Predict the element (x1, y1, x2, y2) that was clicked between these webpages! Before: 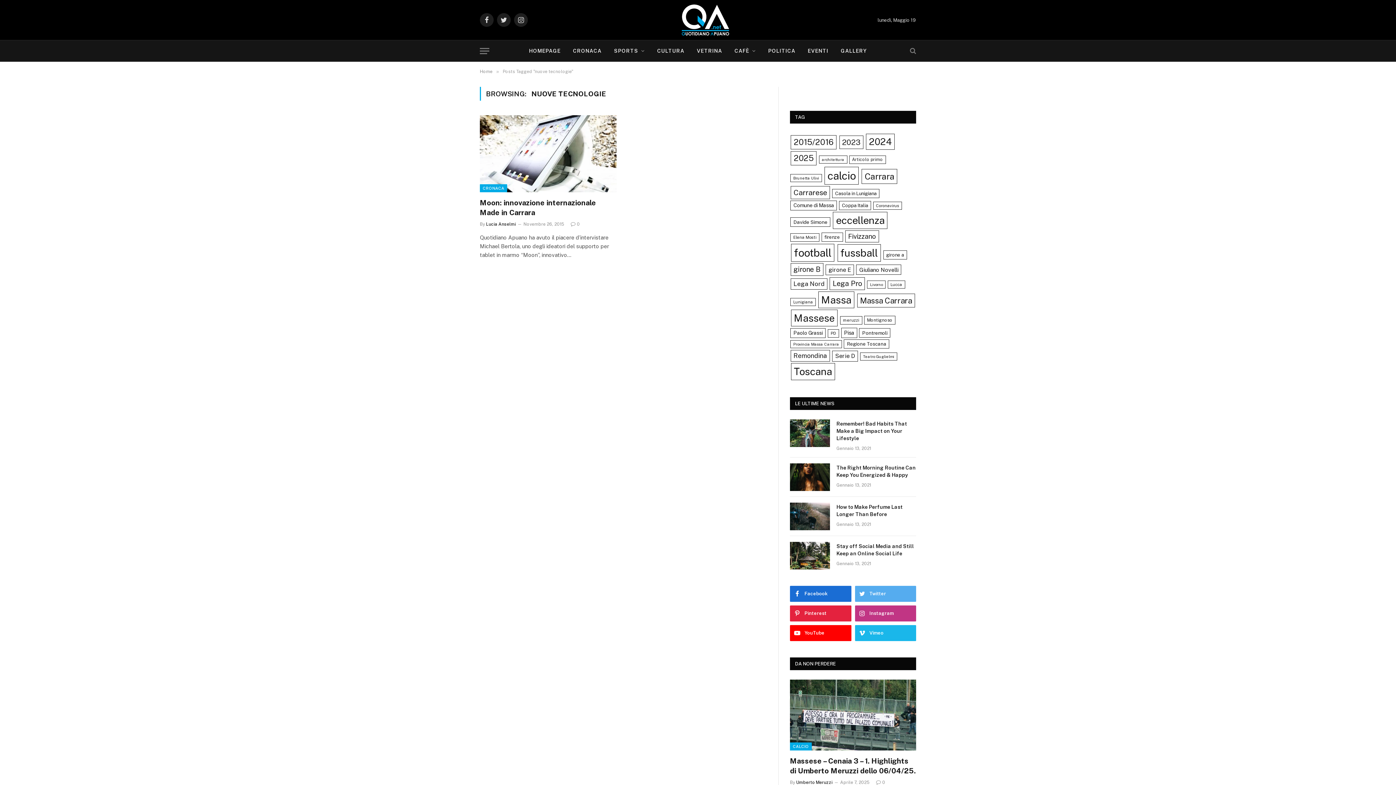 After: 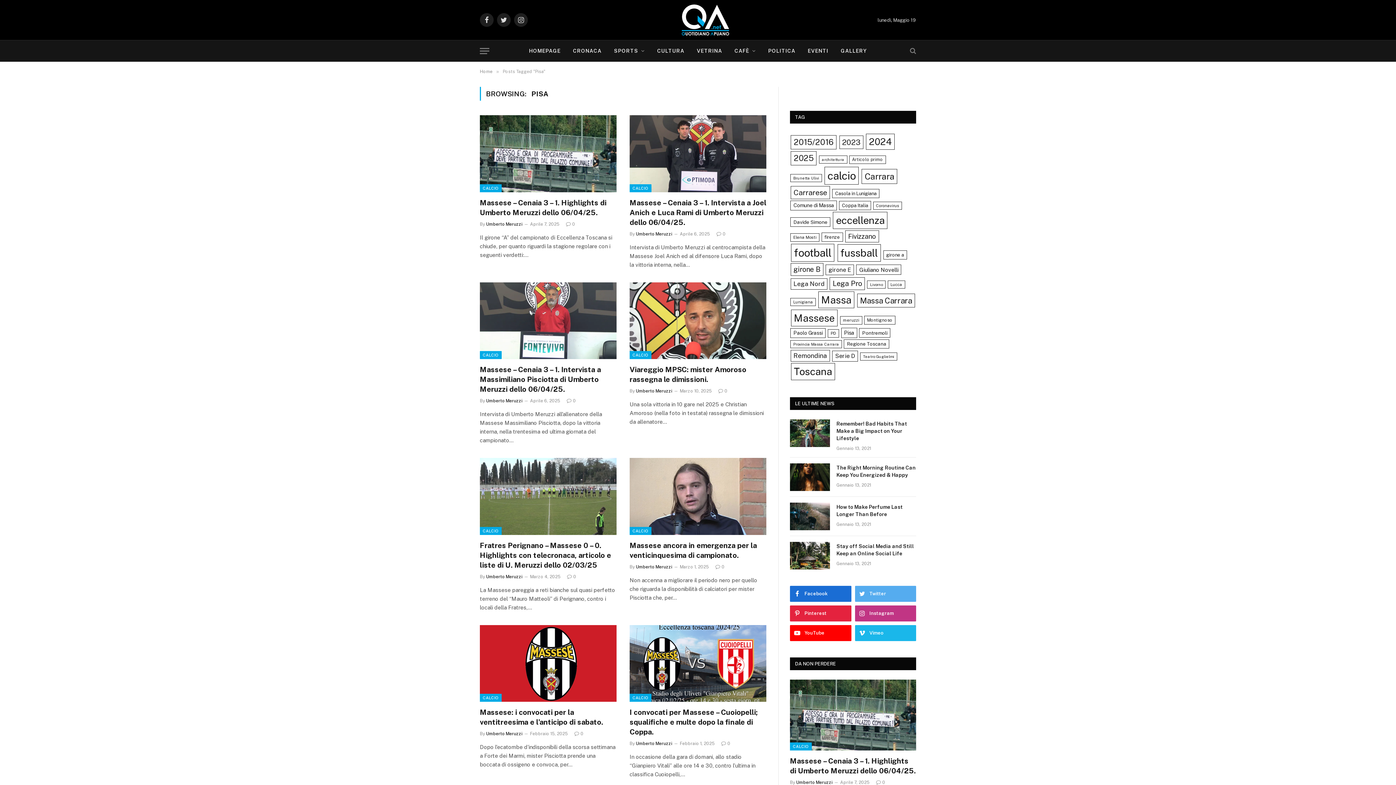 Action: bbox: (841, 328, 857, 338) label: Pisa (34 elementi)